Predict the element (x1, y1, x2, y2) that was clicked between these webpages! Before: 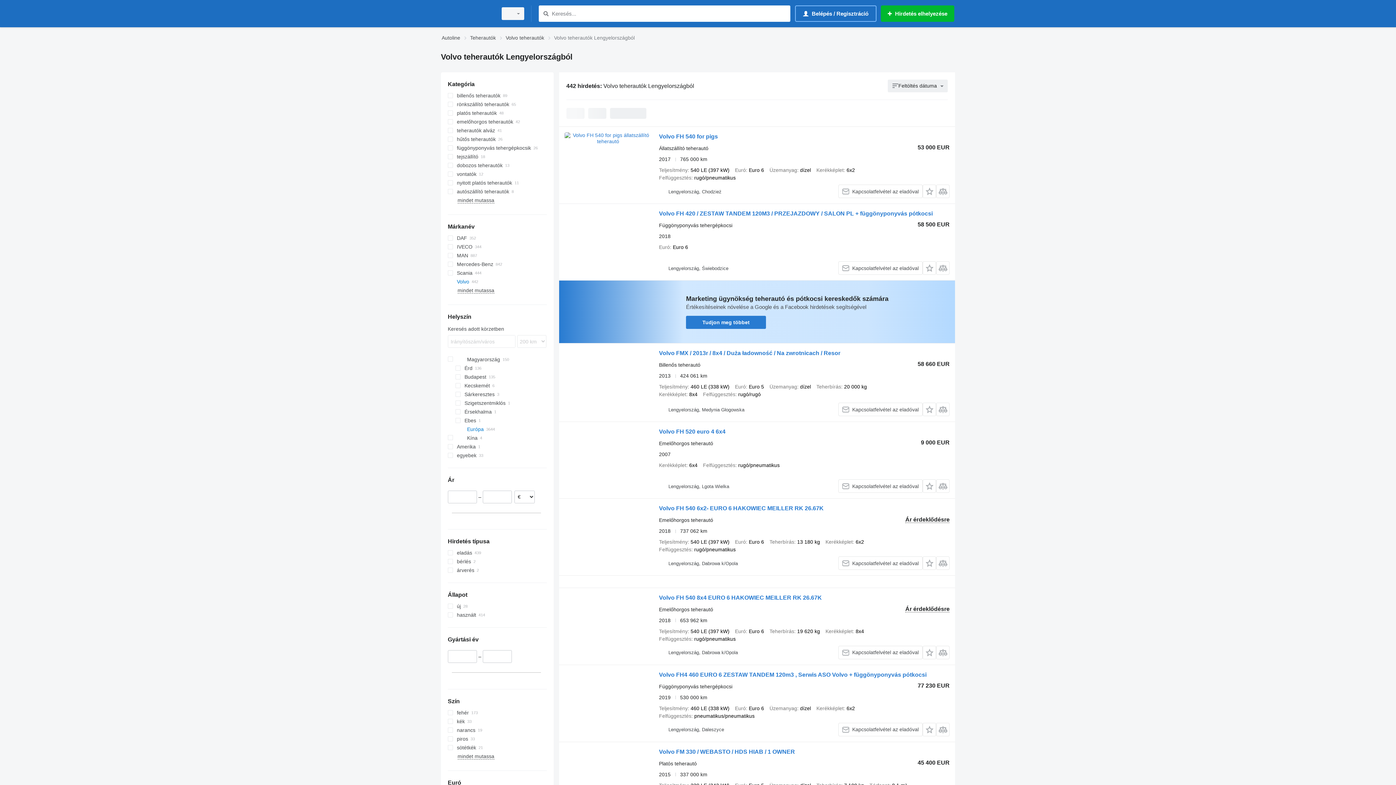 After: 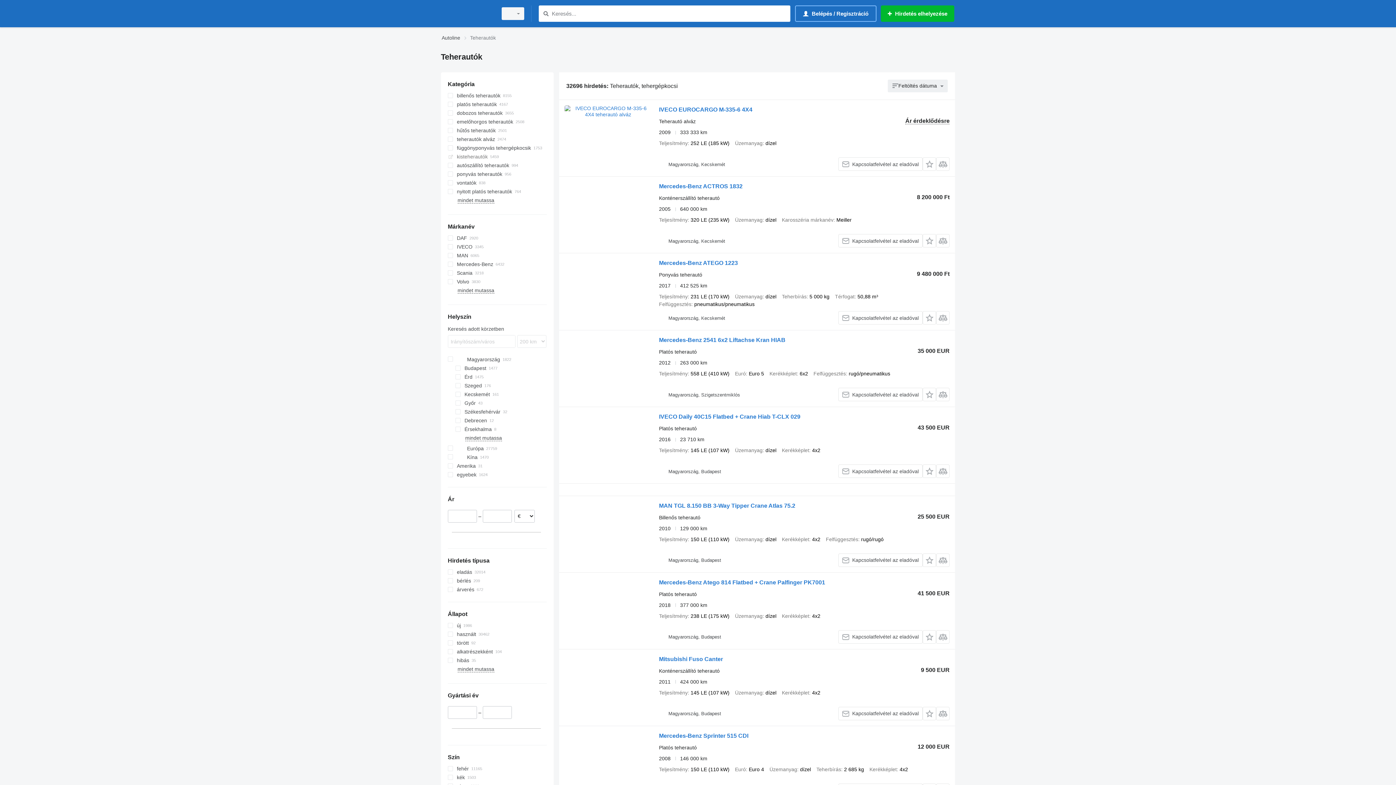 Action: bbox: (470, 33, 496, 42) label: Teherautók